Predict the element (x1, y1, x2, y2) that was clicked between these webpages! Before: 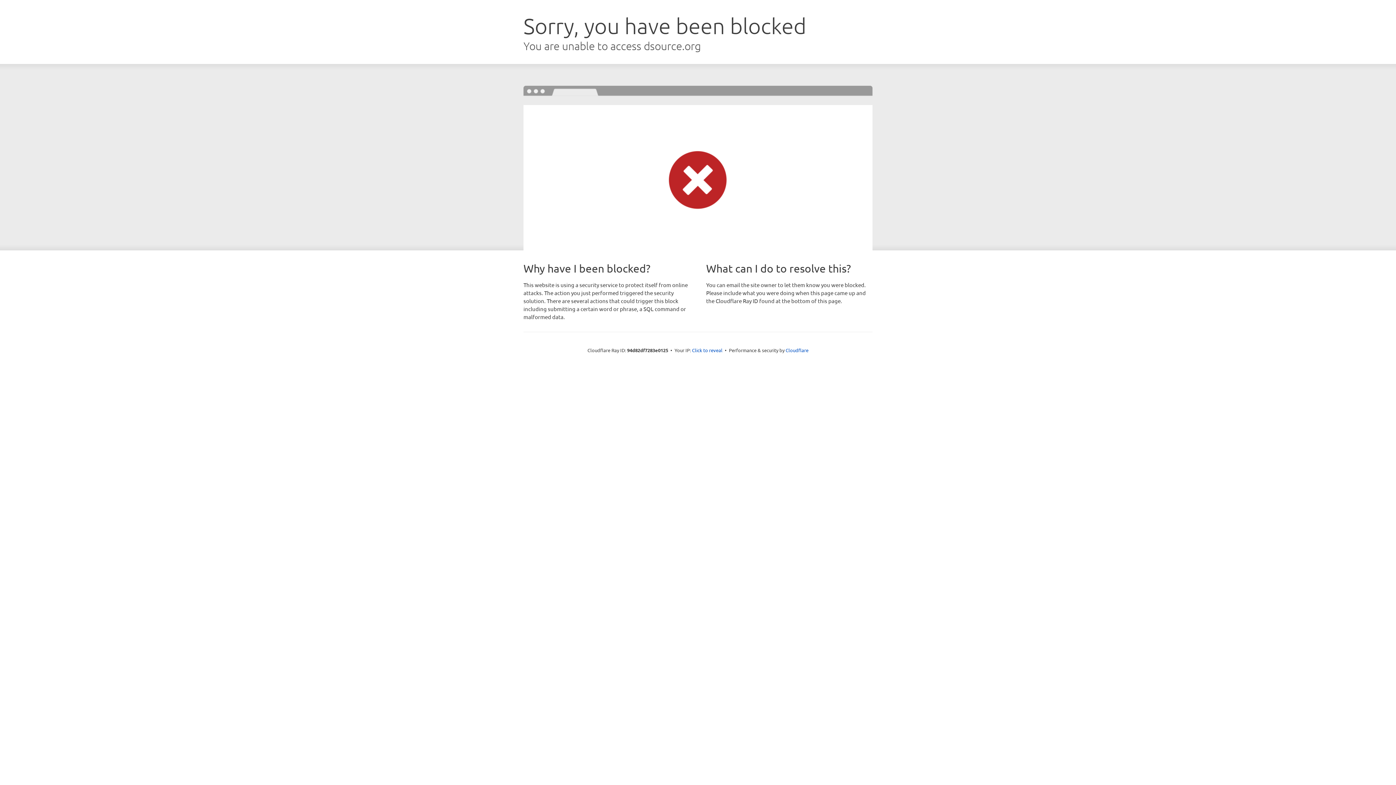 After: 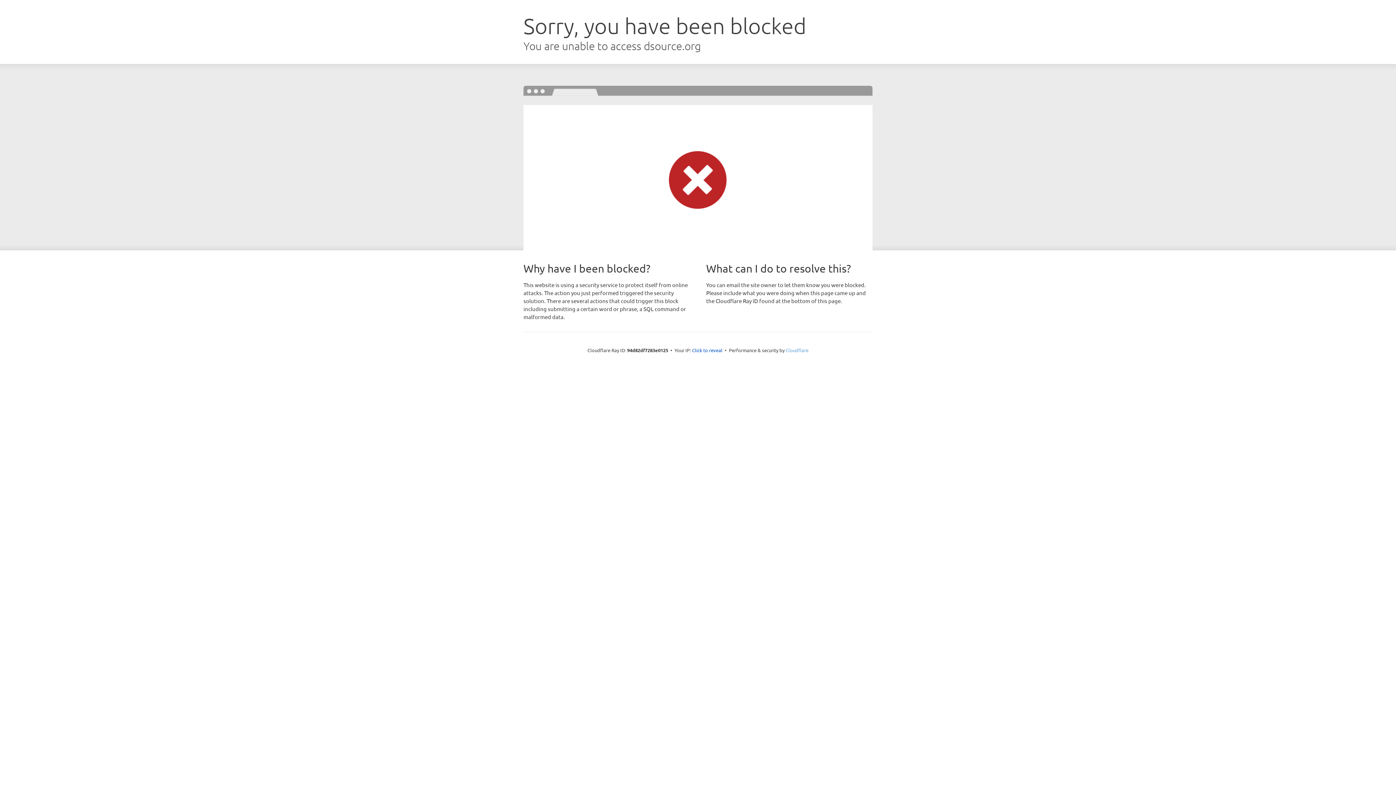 Action: bbox: (785, 347, 808, 353) label: Cloudflare